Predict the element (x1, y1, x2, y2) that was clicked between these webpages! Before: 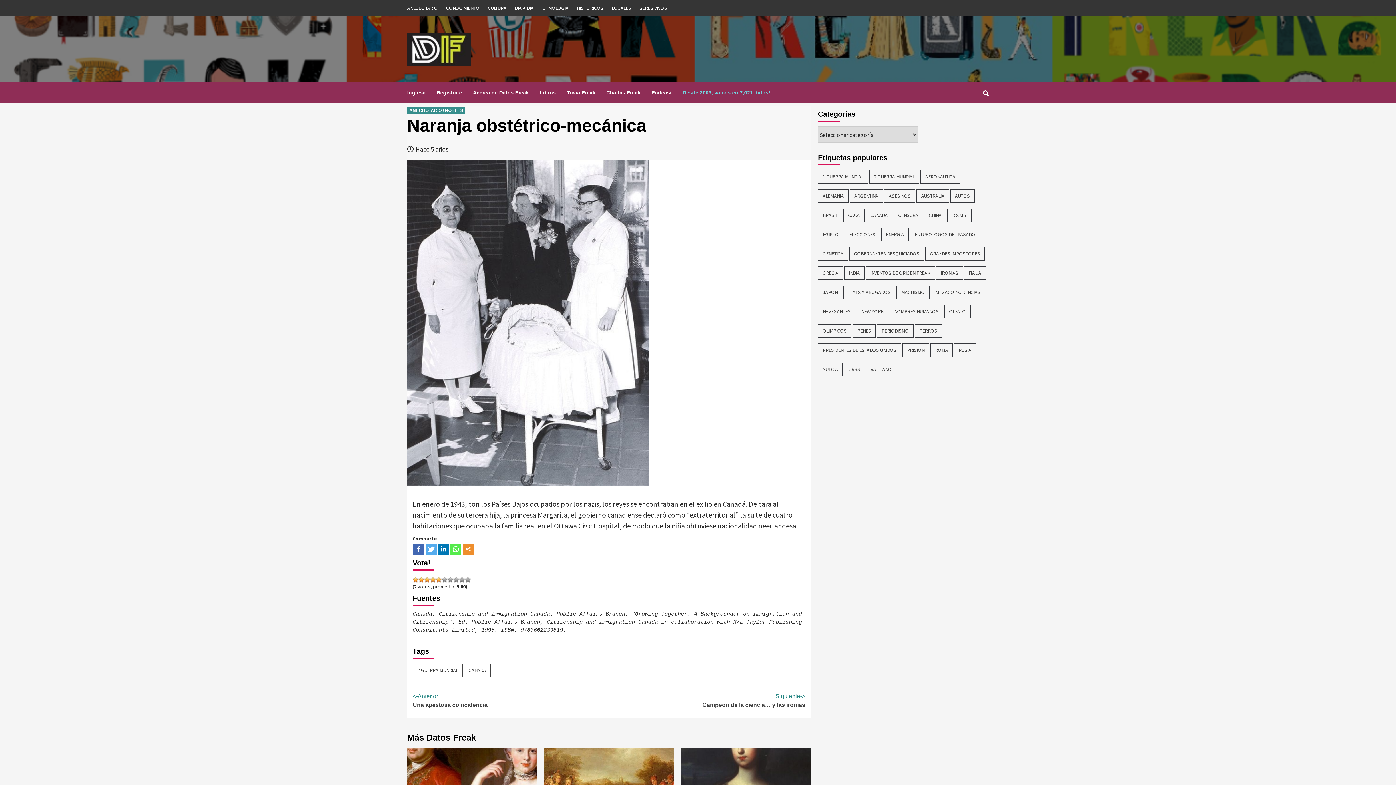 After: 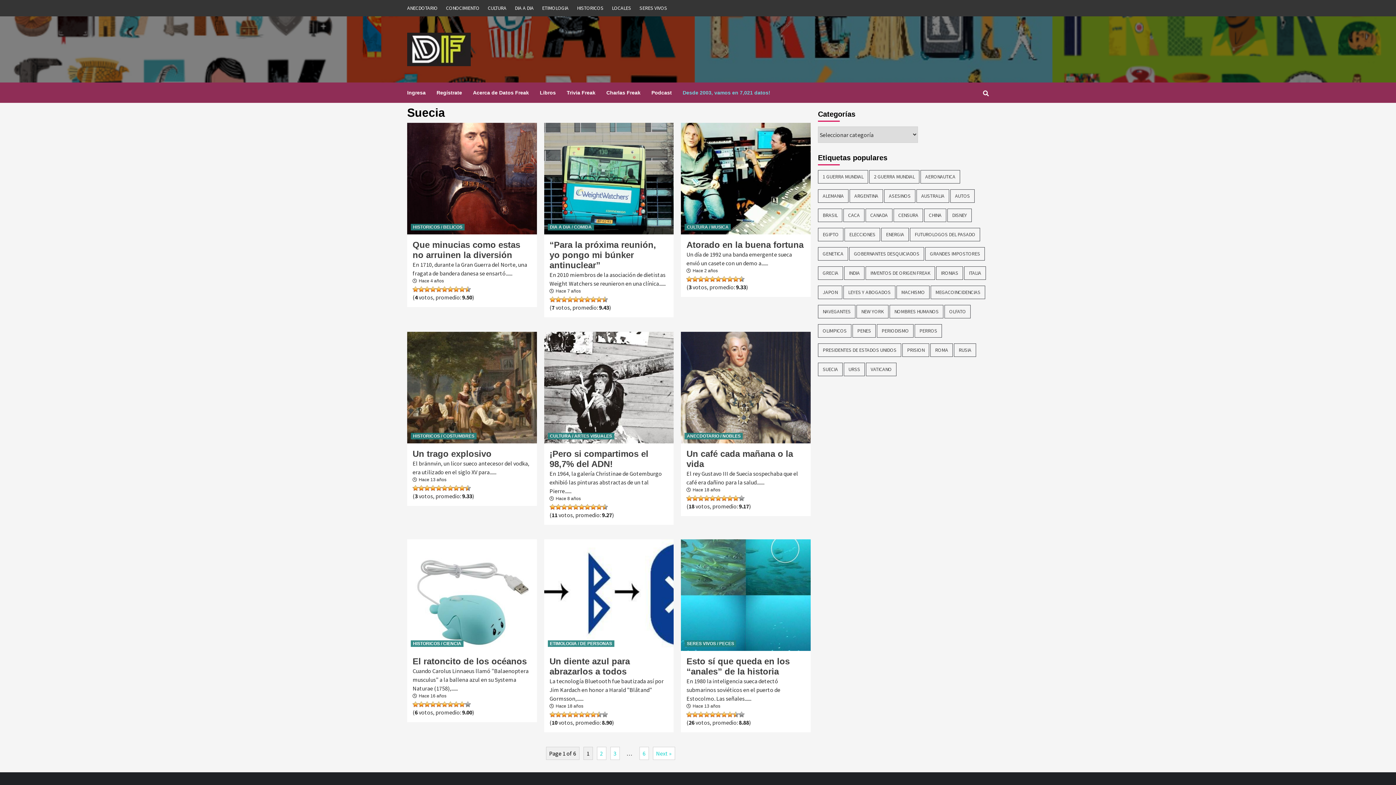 Action: bbox: (818, 362, 842, 376) label: Suecia (50 ítems)